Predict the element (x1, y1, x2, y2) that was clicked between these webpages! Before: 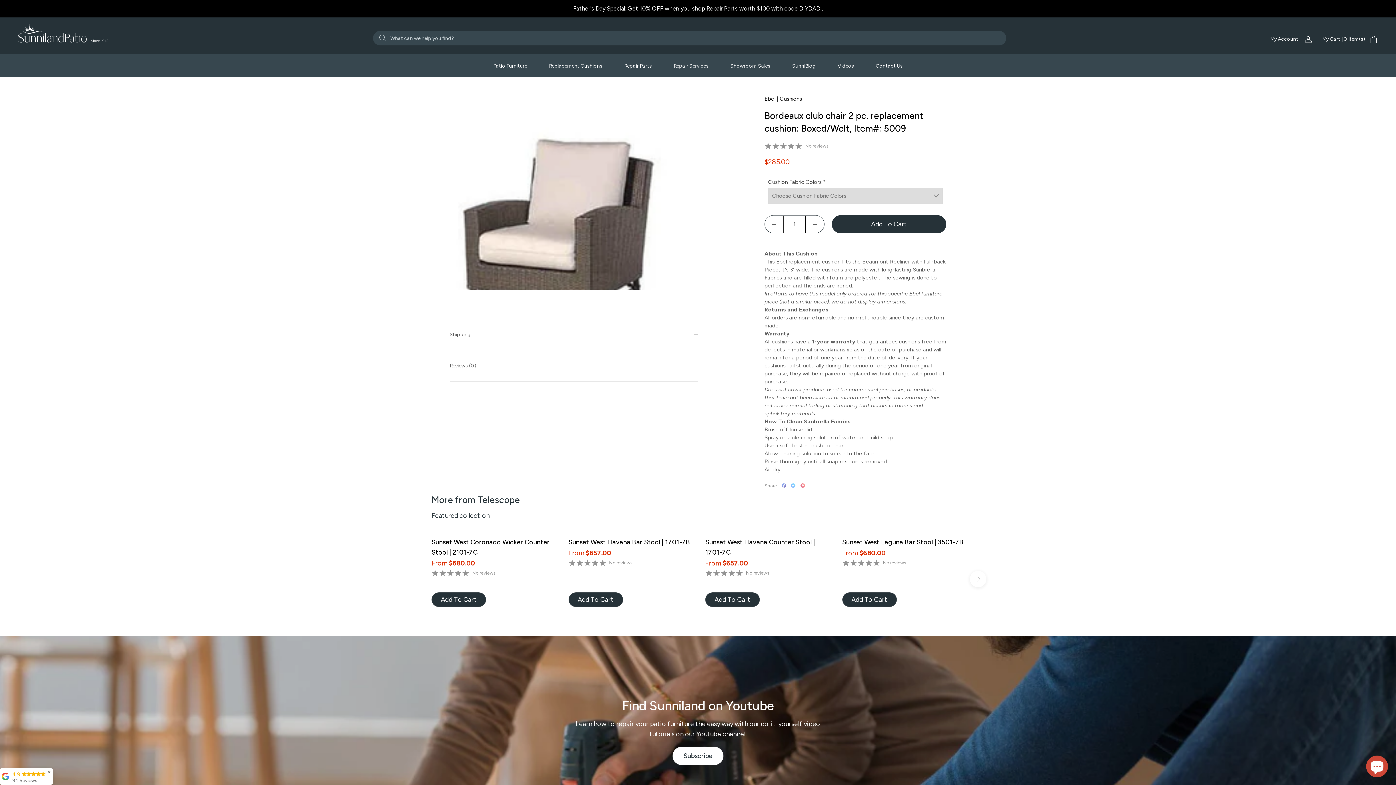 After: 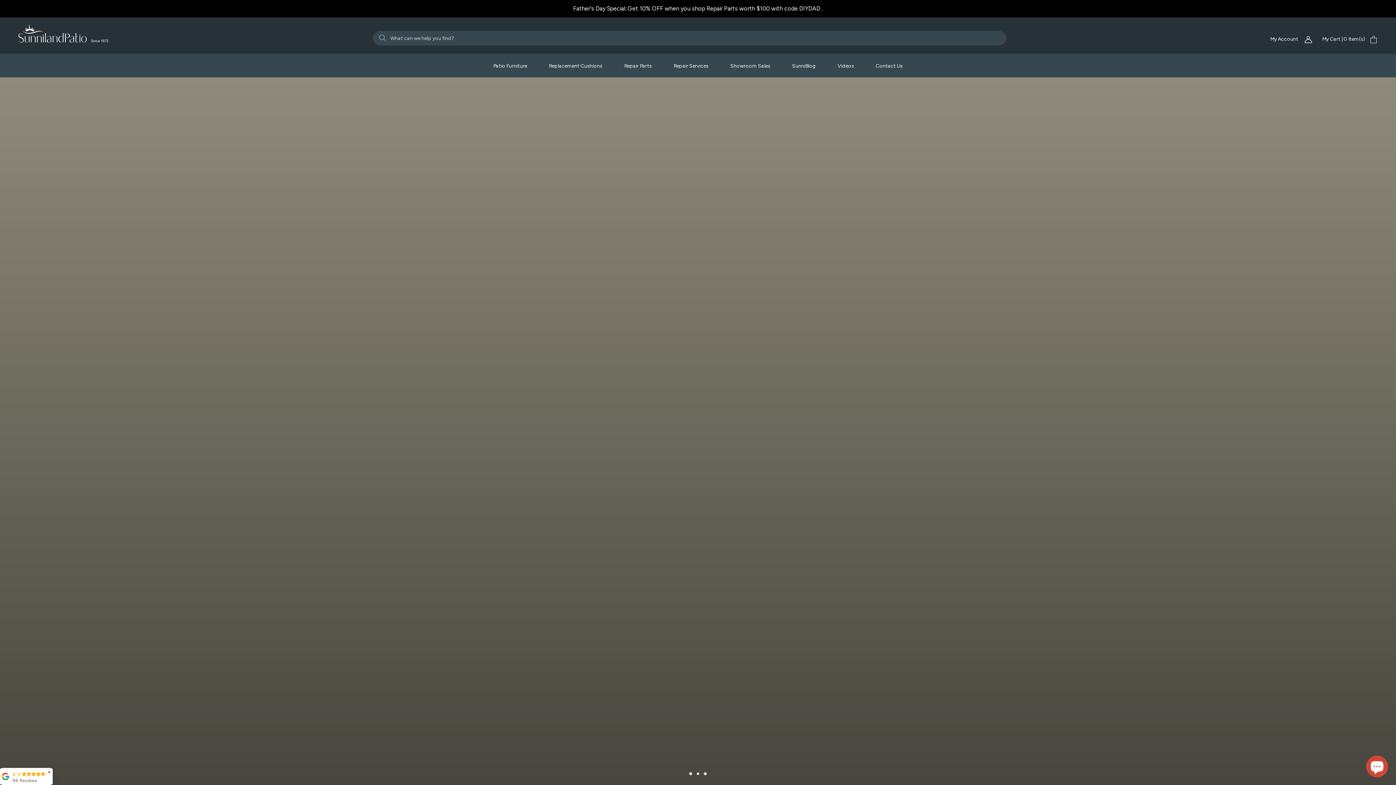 Action: bbox: (18, 24, 108, 42)